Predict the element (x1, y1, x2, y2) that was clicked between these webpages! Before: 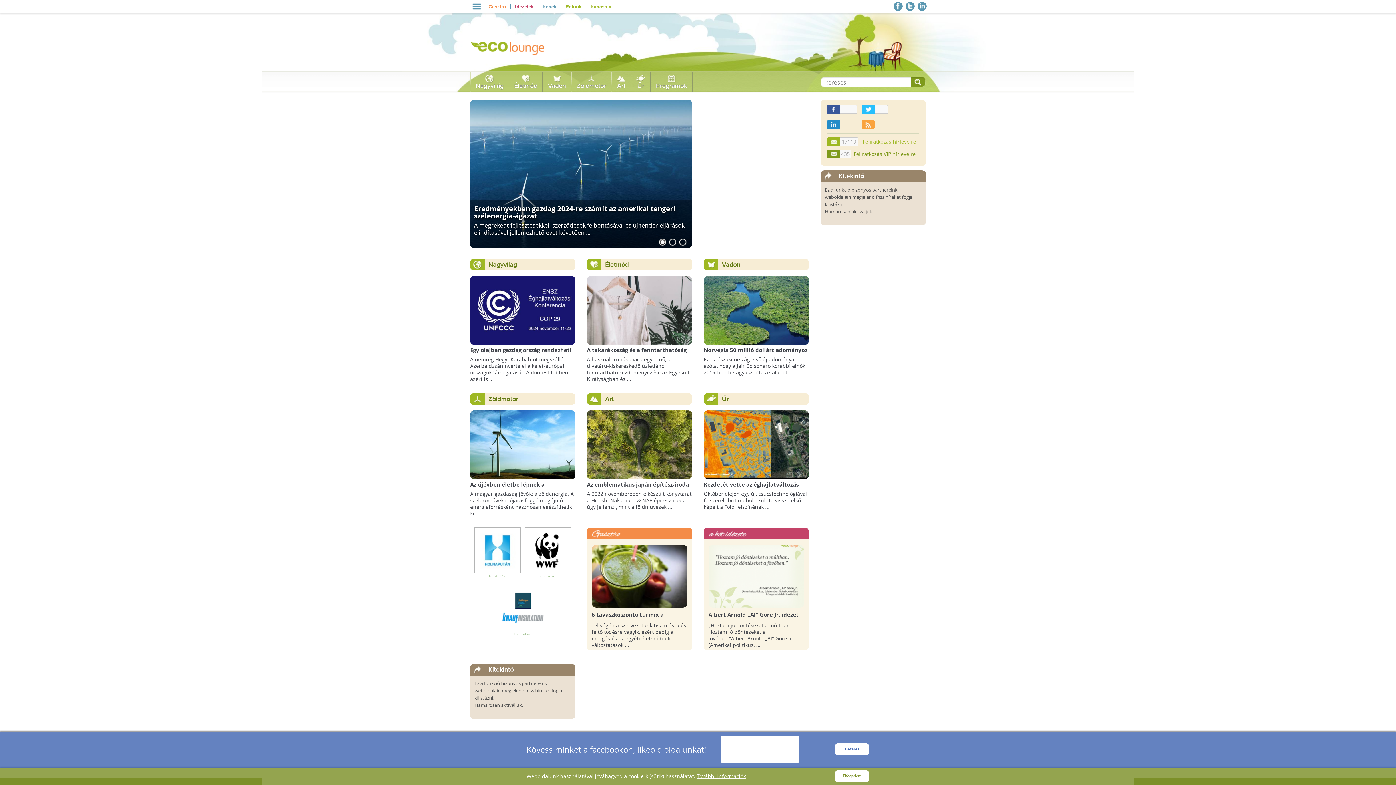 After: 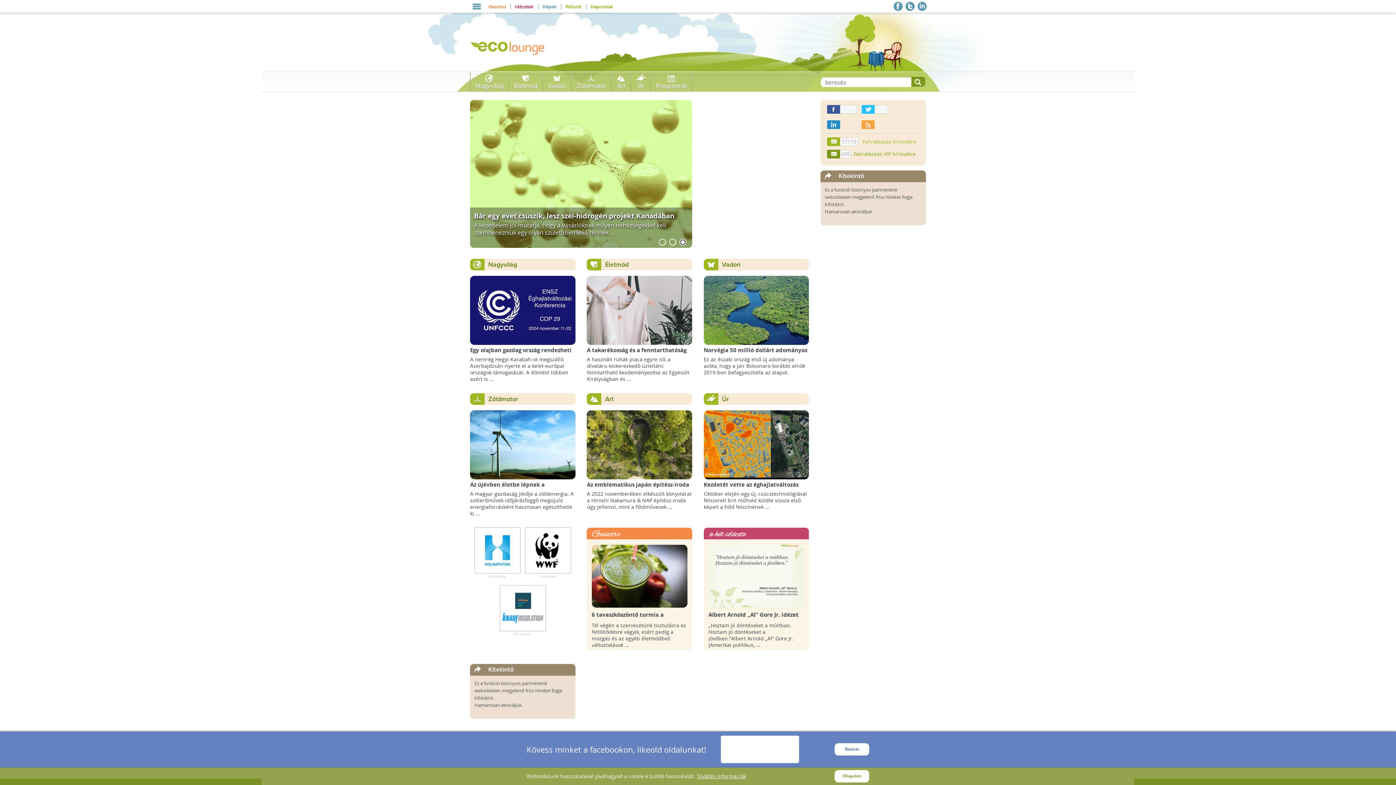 Action: bbox: (827, 105, 840, 113)